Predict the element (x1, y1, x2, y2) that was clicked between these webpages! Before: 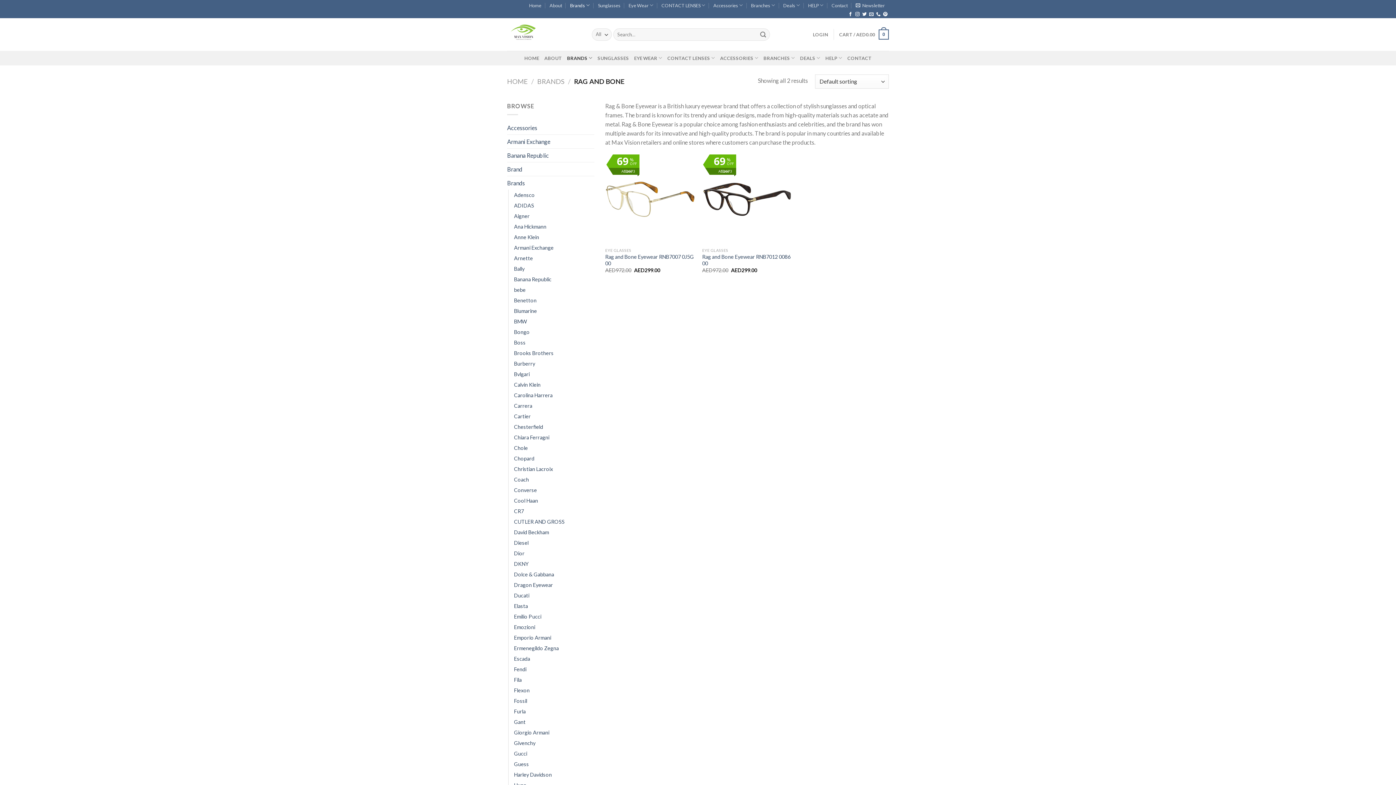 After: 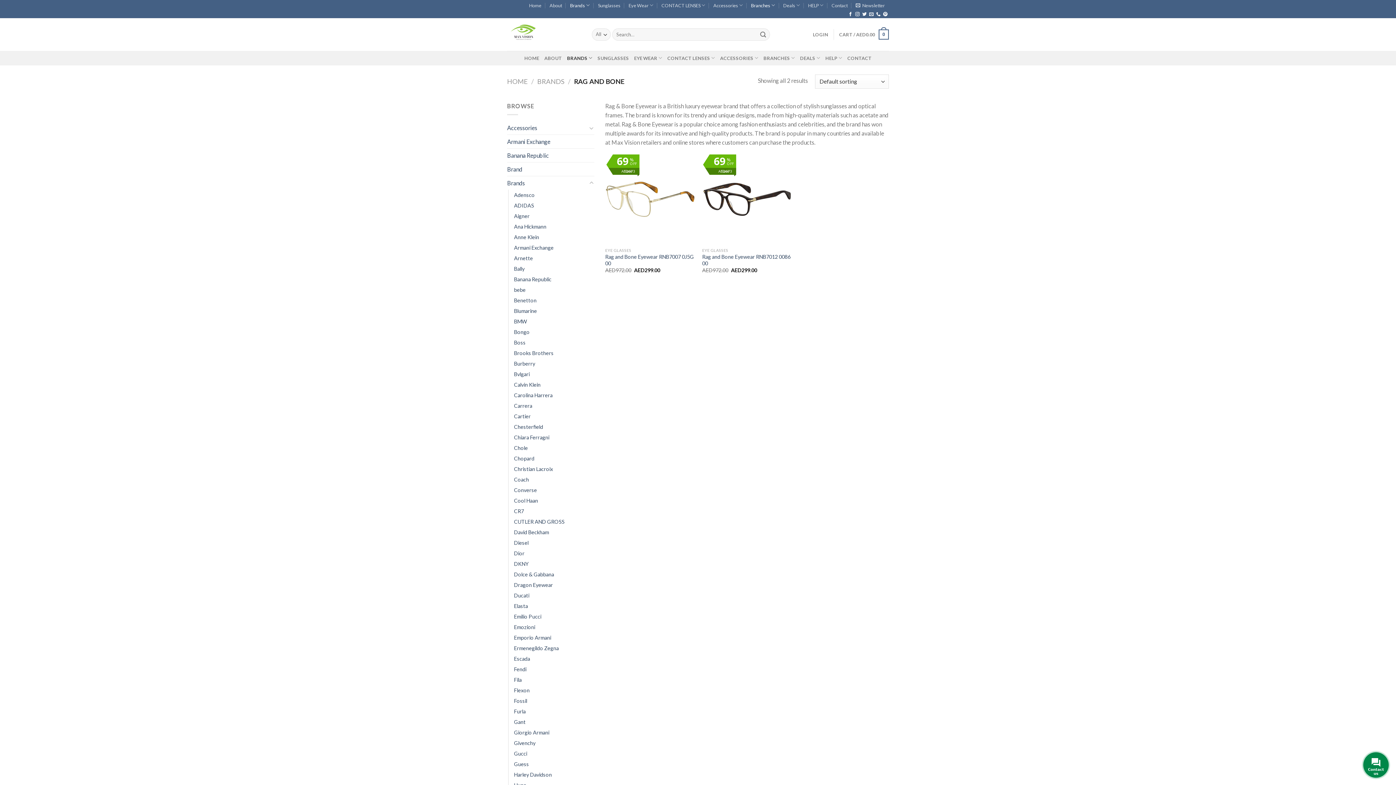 Action: label: Branches bbox: (751, 0, 775, 10)